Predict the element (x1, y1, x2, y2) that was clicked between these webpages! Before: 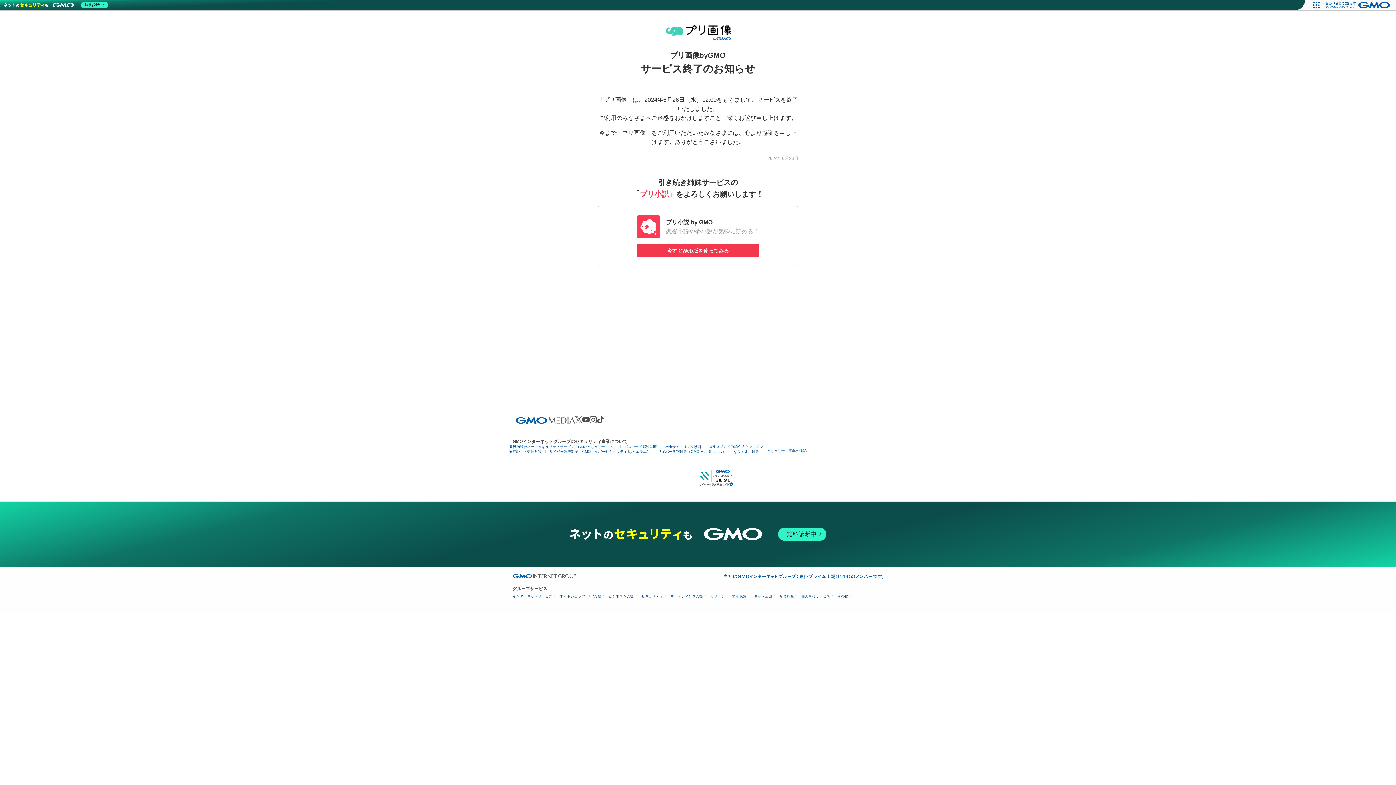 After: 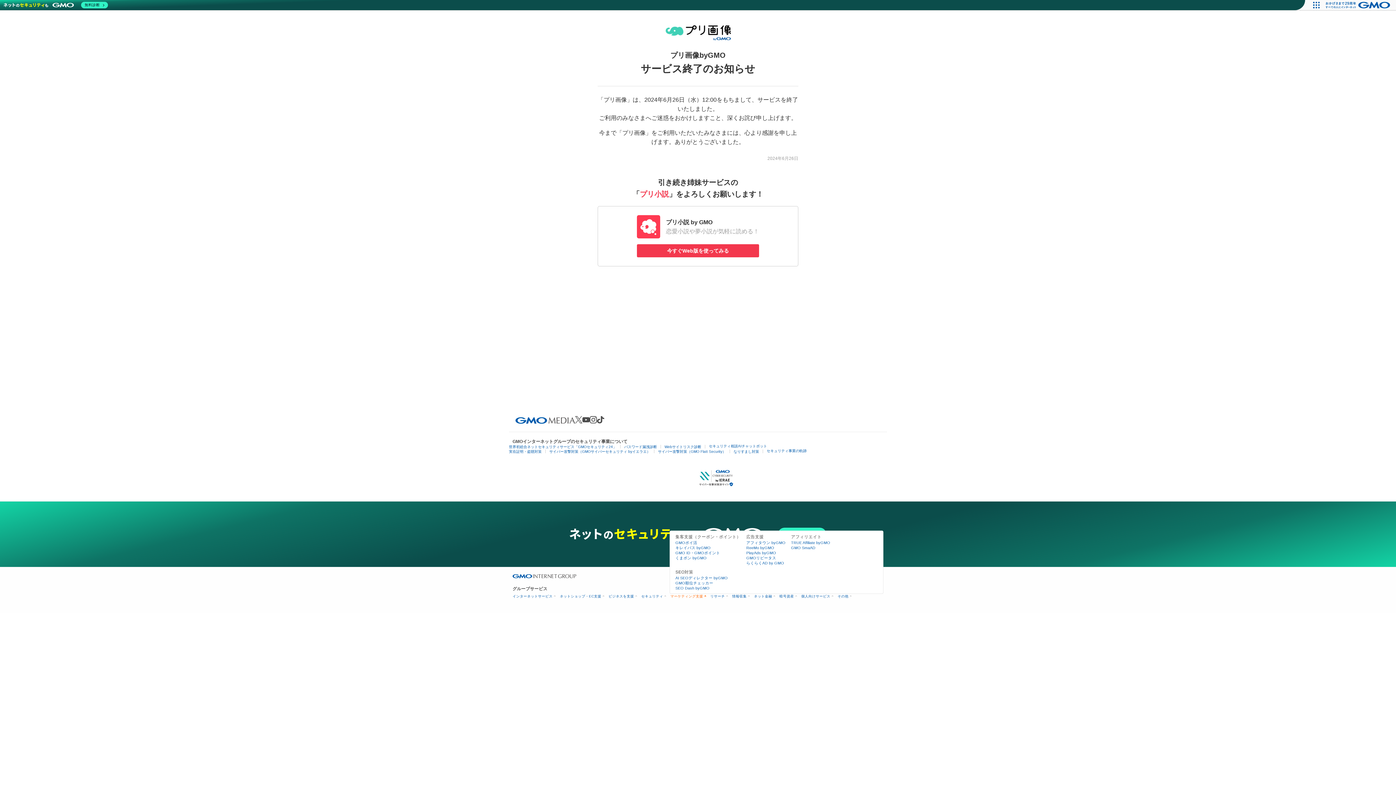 Action: label: マーケティング支援 bbox: (670, 594, 705, 598)